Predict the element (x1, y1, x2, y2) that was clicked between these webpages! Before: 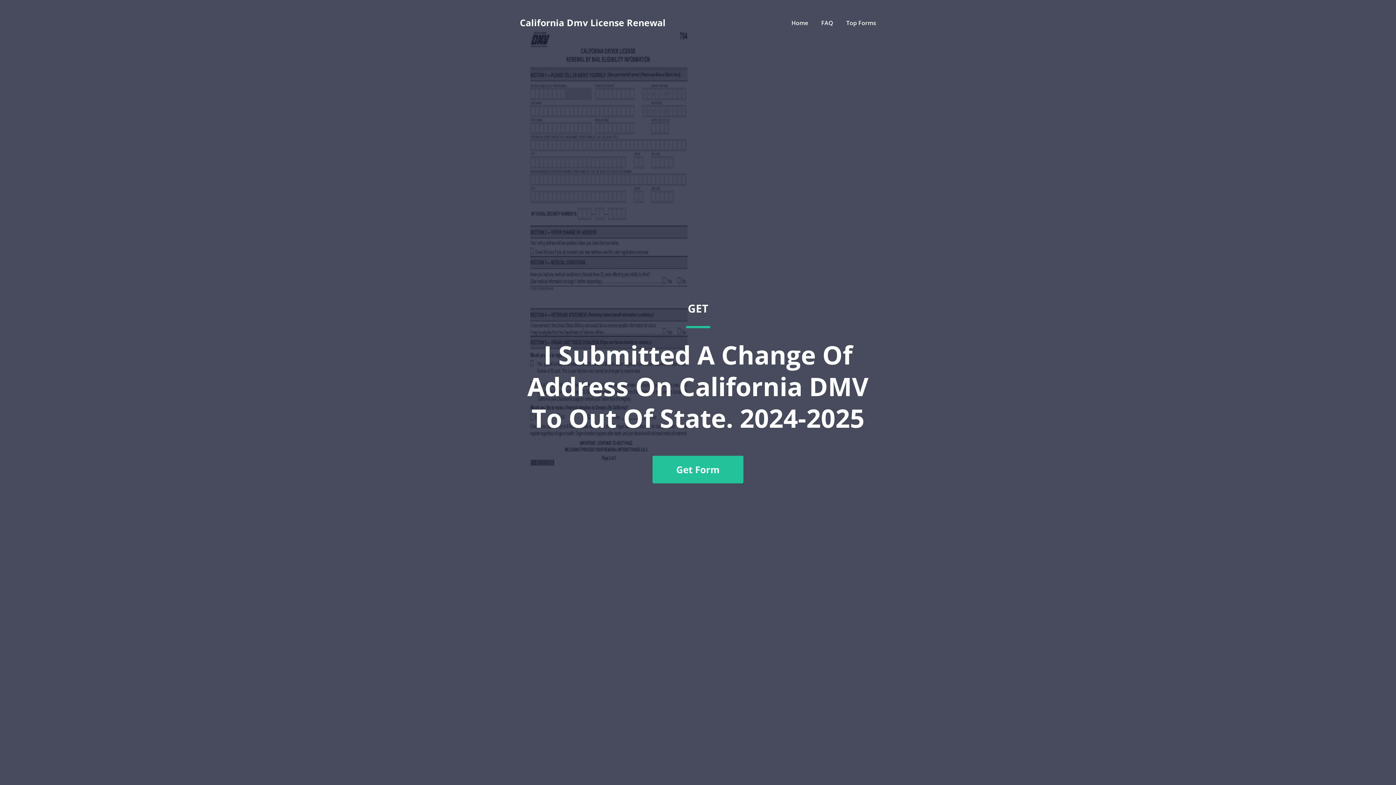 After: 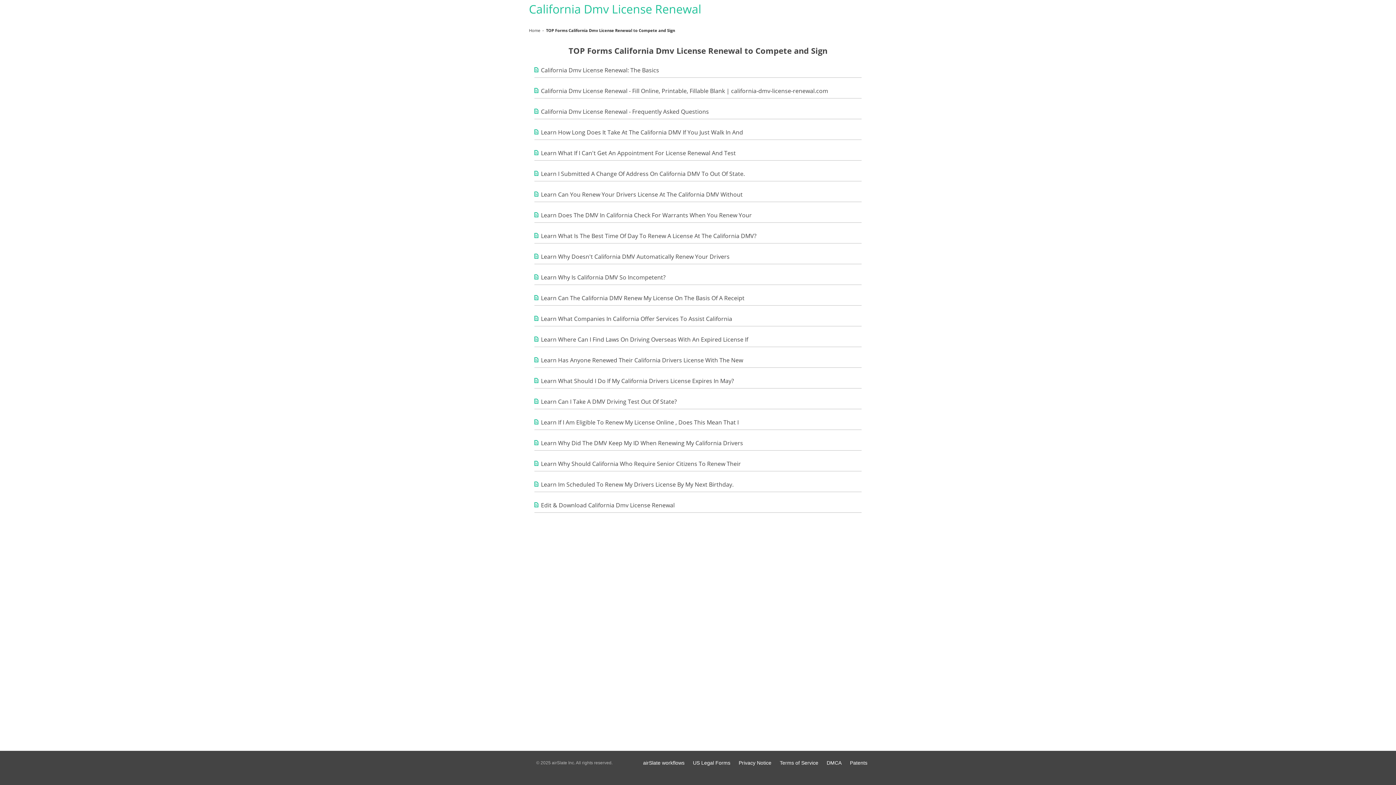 Action: bbox: (846, 18, 876, 26) label: Top Forms